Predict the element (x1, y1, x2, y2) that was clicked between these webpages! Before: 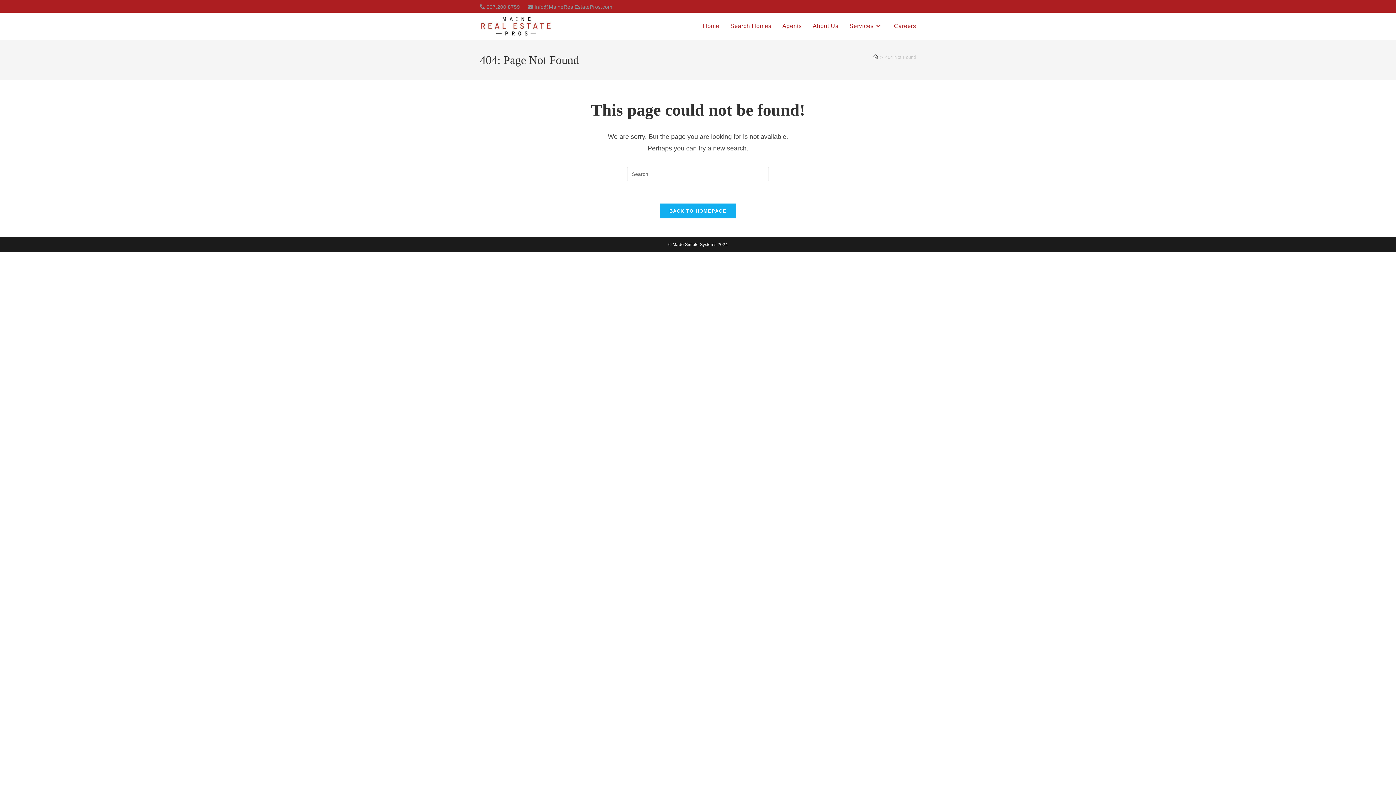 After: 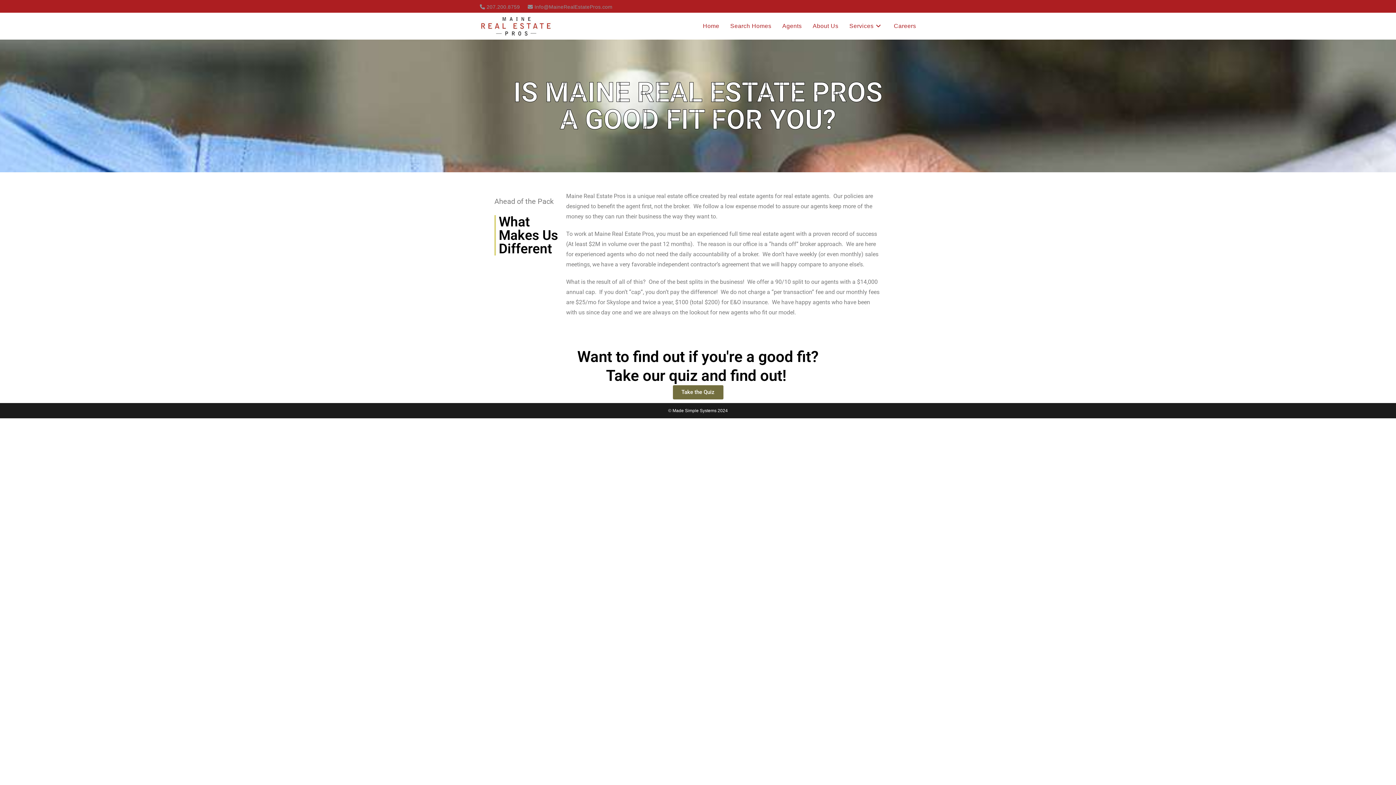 Action: label: Careers bbox: (888, 12, 921, 39)